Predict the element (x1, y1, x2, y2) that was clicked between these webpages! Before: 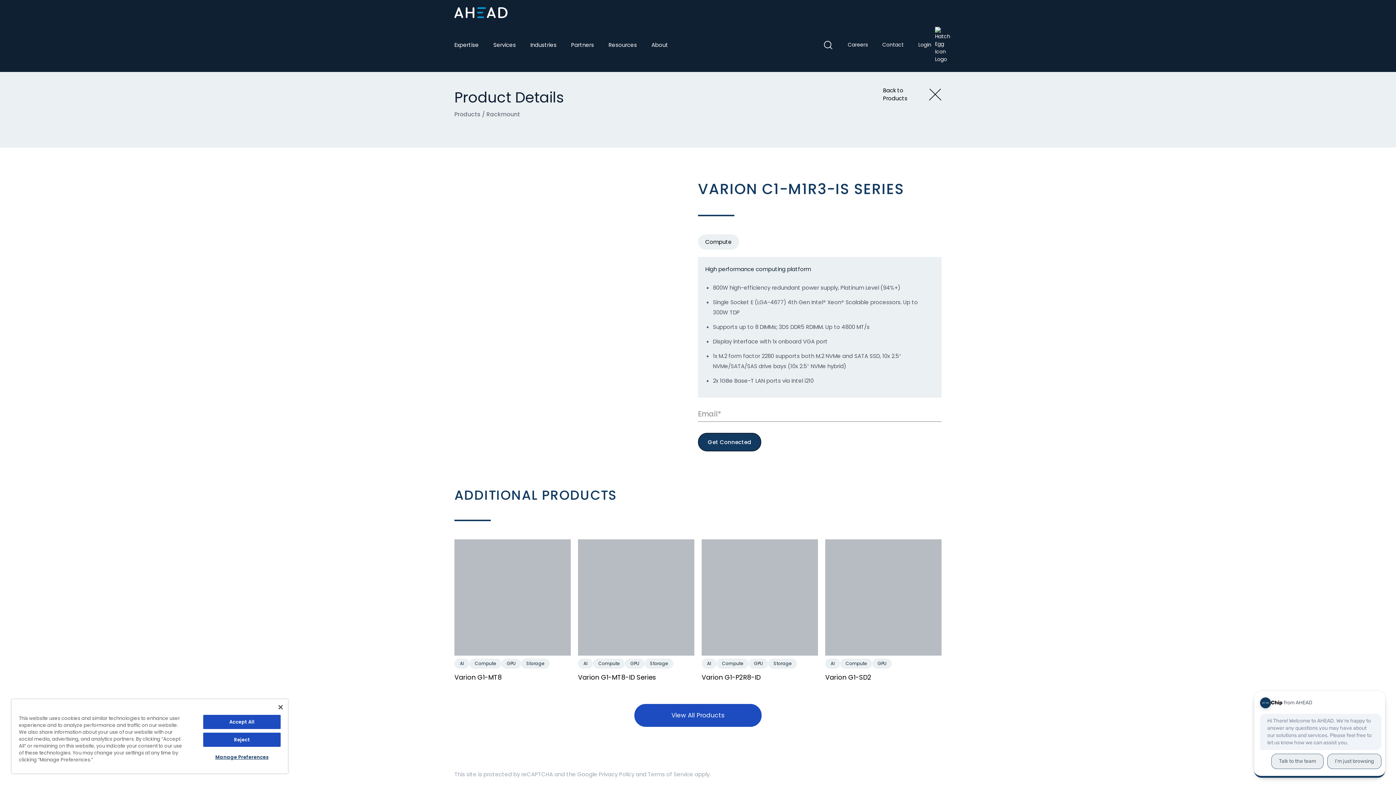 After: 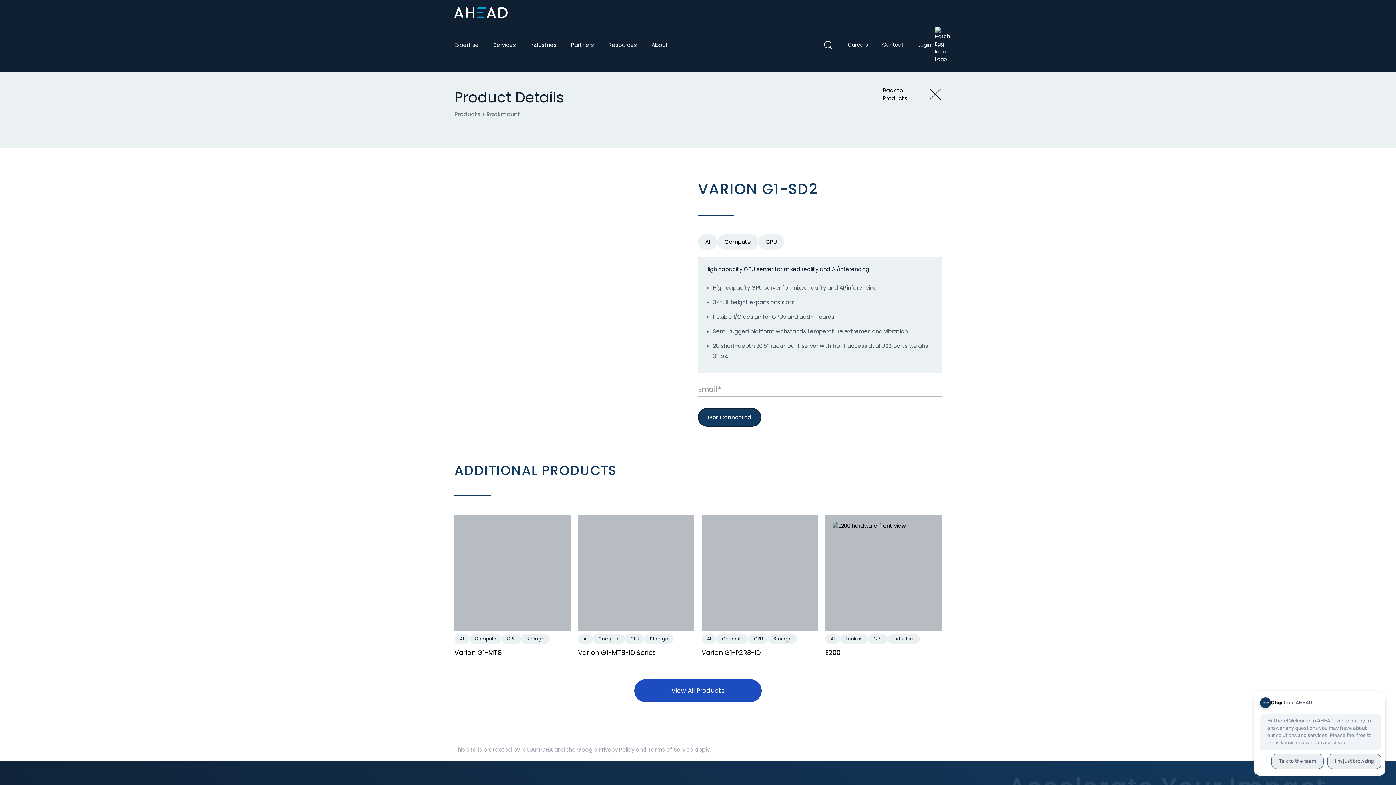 Action: bbox: (825, 539, 941, 682) label: AI
Compute
GPU
Varion G1-SD2